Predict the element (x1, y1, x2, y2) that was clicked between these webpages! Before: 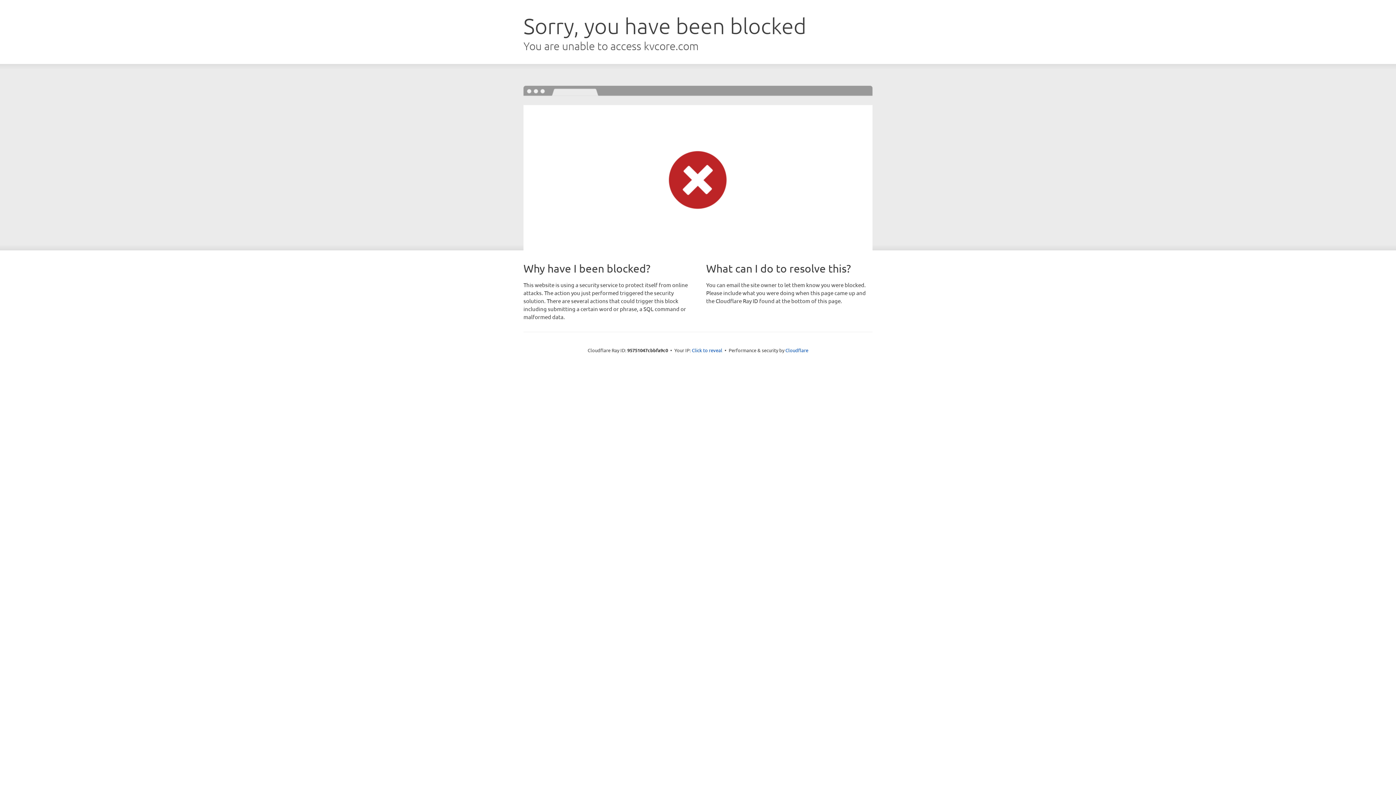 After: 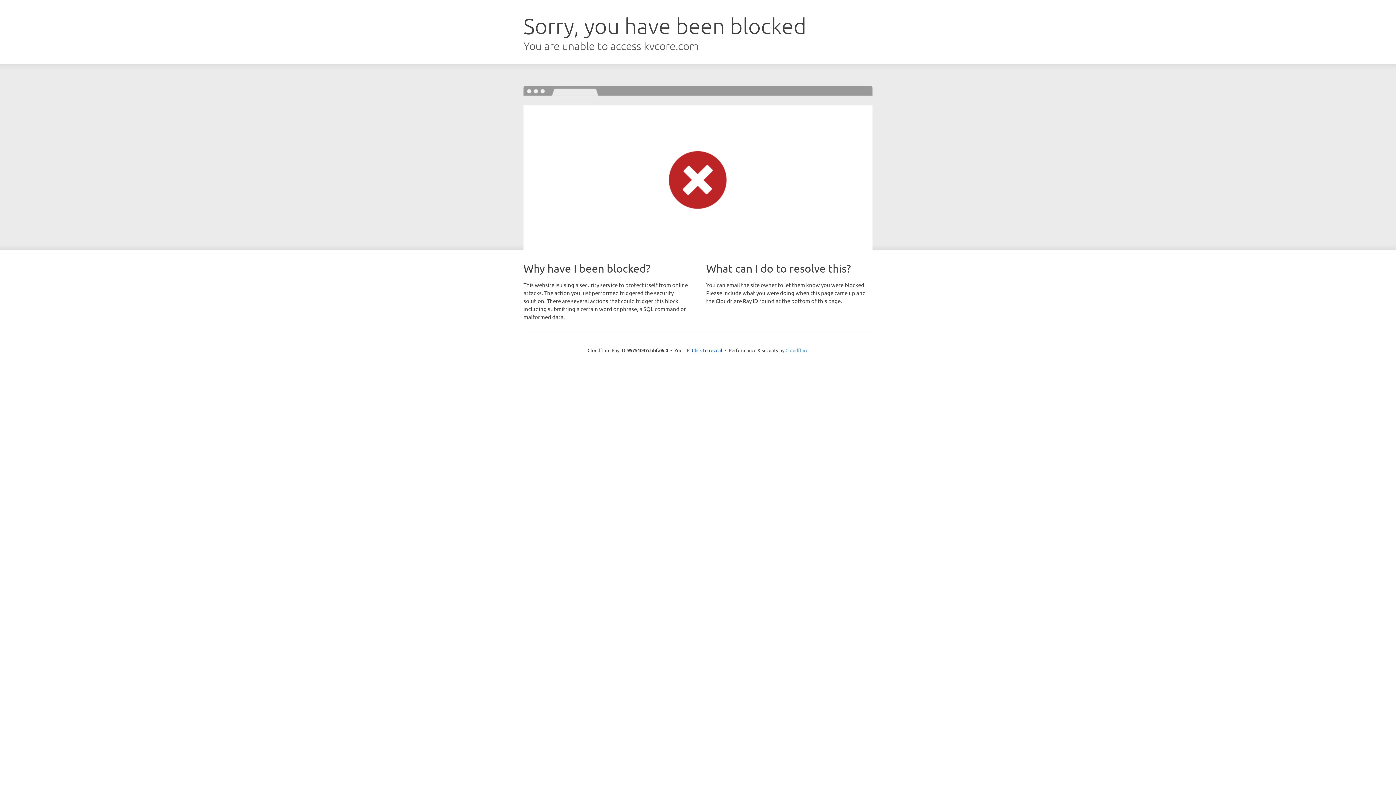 Action: bbox: (785, 347, 808, 353) label: Cloudflare